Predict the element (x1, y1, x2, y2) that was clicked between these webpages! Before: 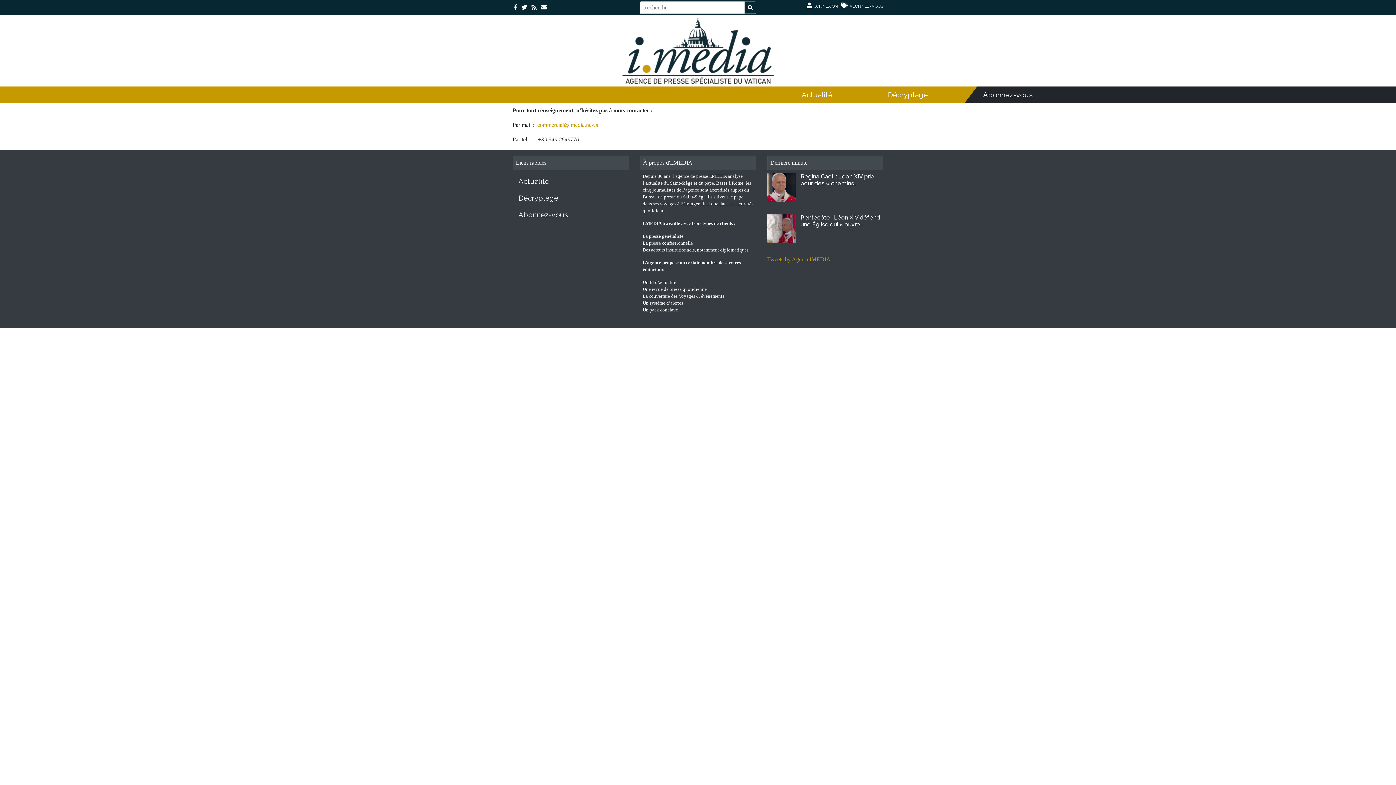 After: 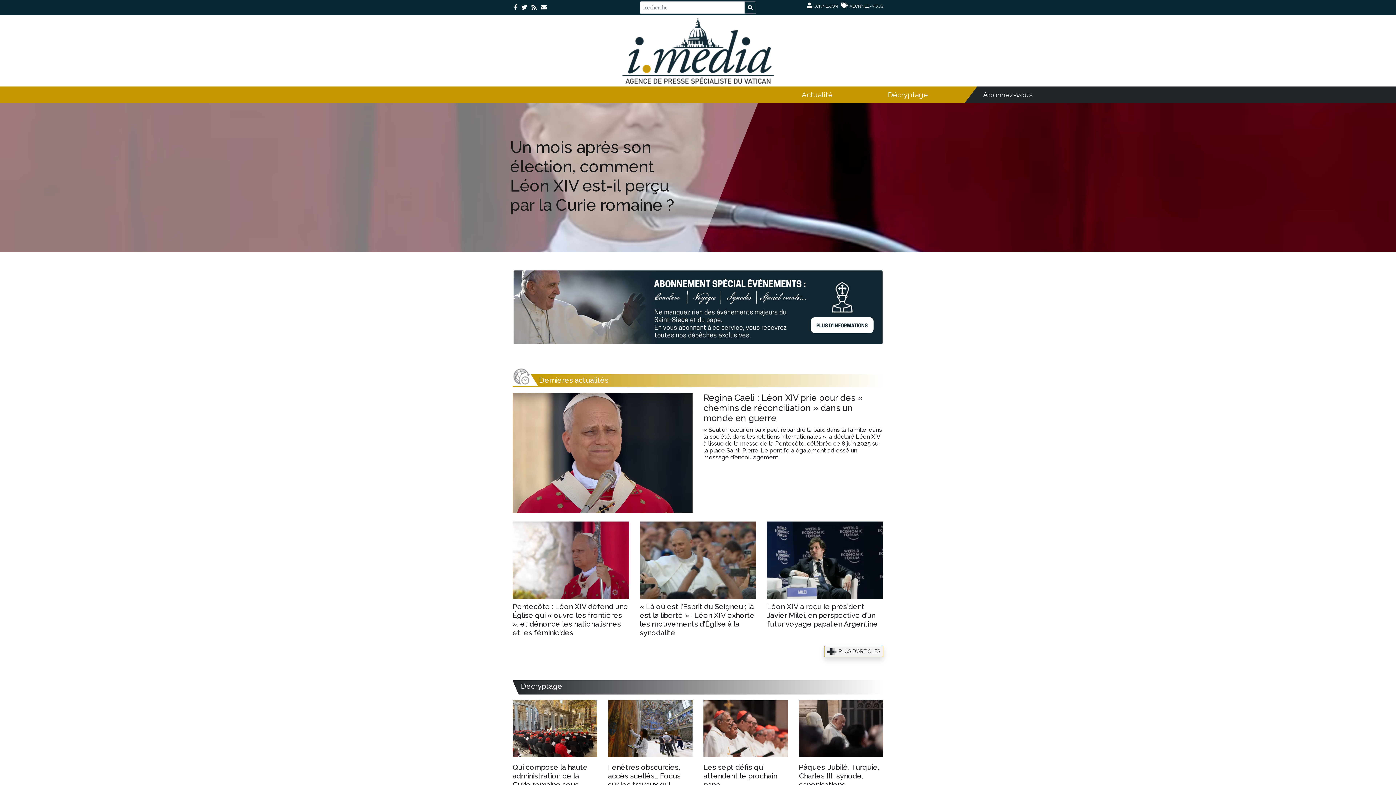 Action: bbox: (620, 47, 775, 53)